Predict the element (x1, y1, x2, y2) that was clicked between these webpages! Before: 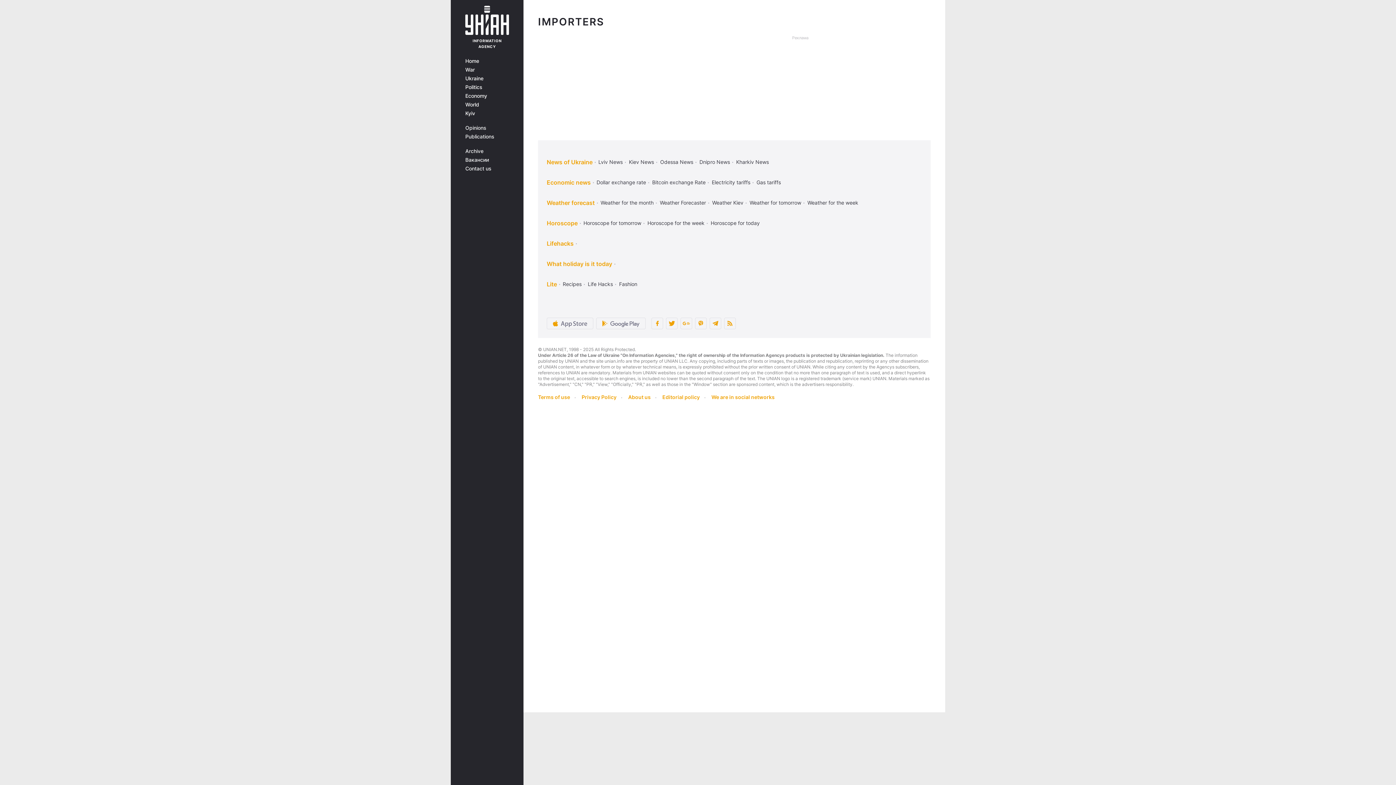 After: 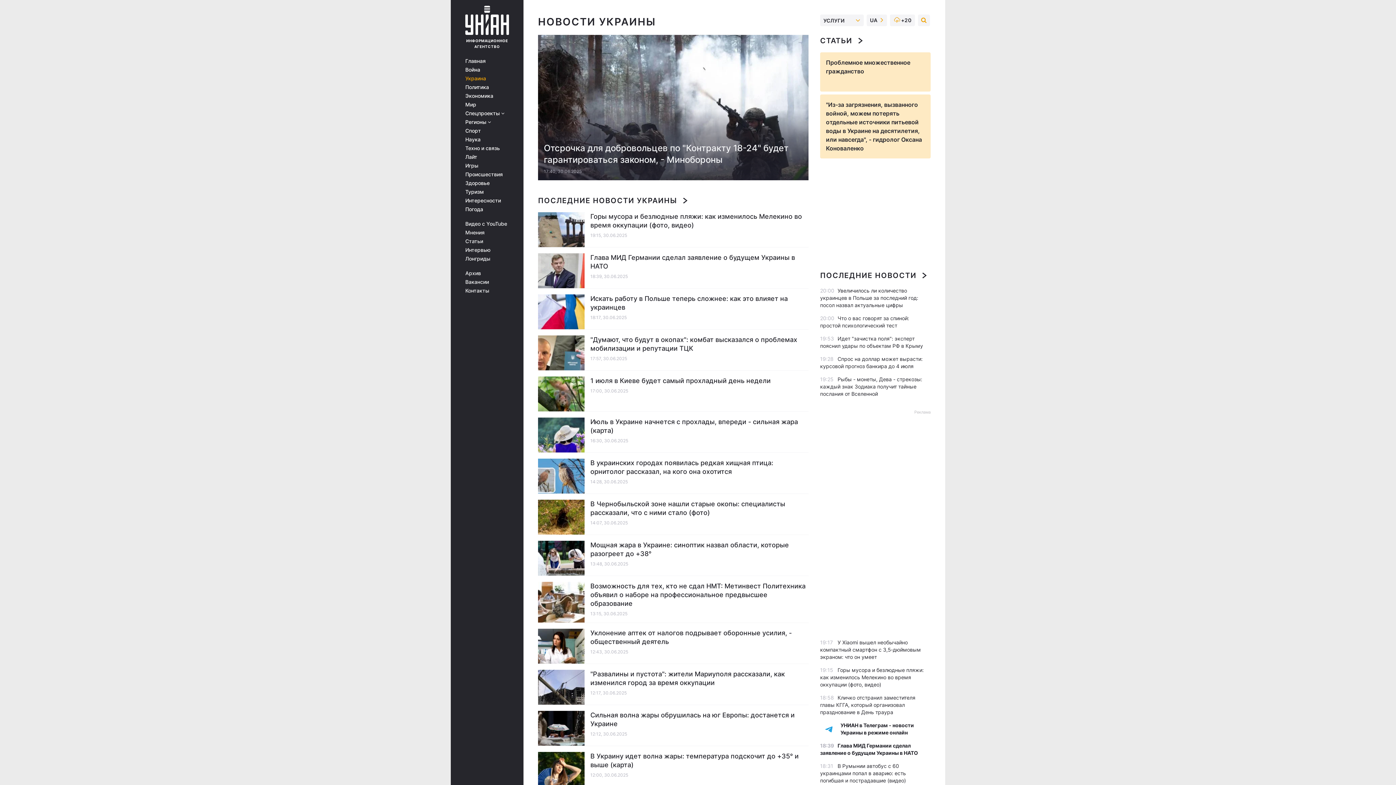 Action: label: News of Ukraine bbox: (546, 157, 592, 166)